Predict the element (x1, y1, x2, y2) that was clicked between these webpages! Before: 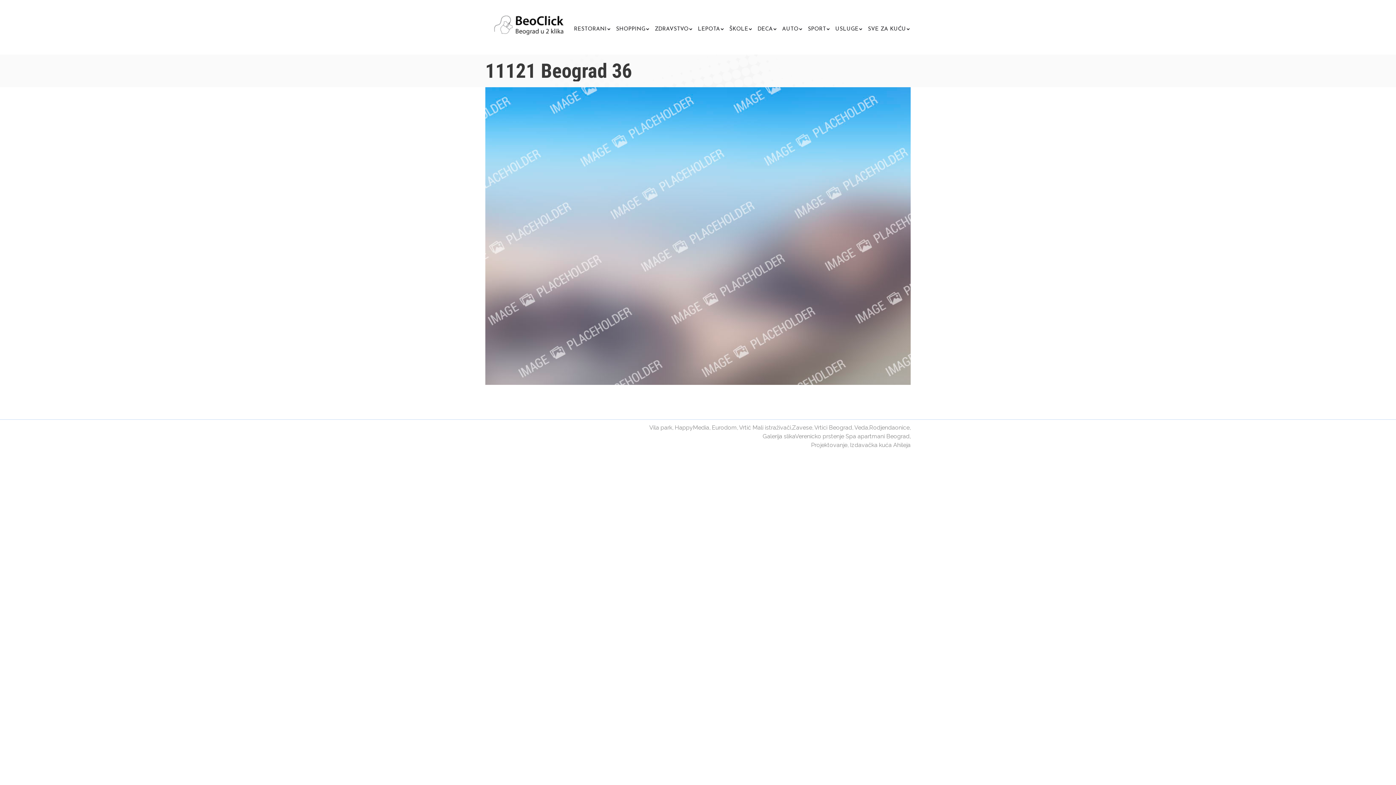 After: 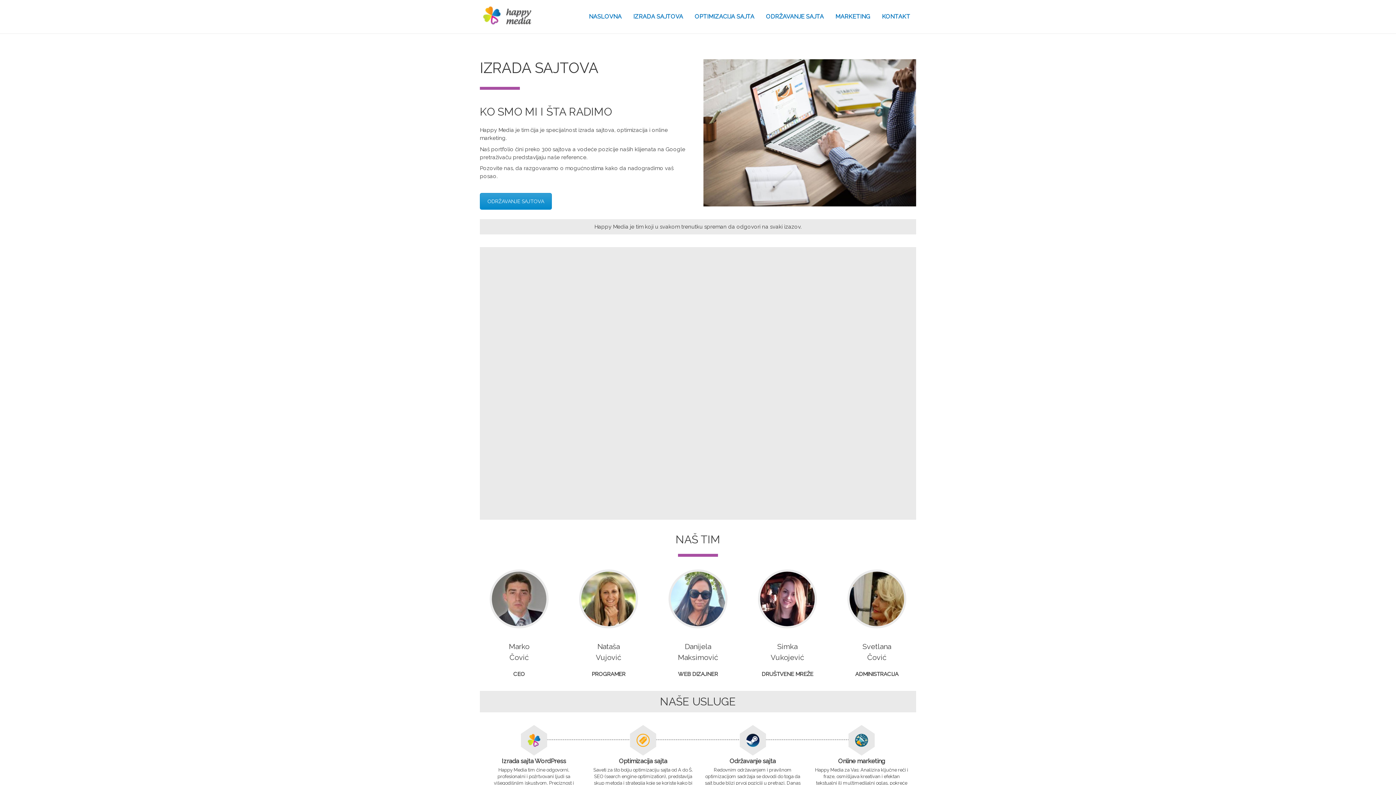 Action: bbox: (674, 424, 709, 431) label: HappyMedia